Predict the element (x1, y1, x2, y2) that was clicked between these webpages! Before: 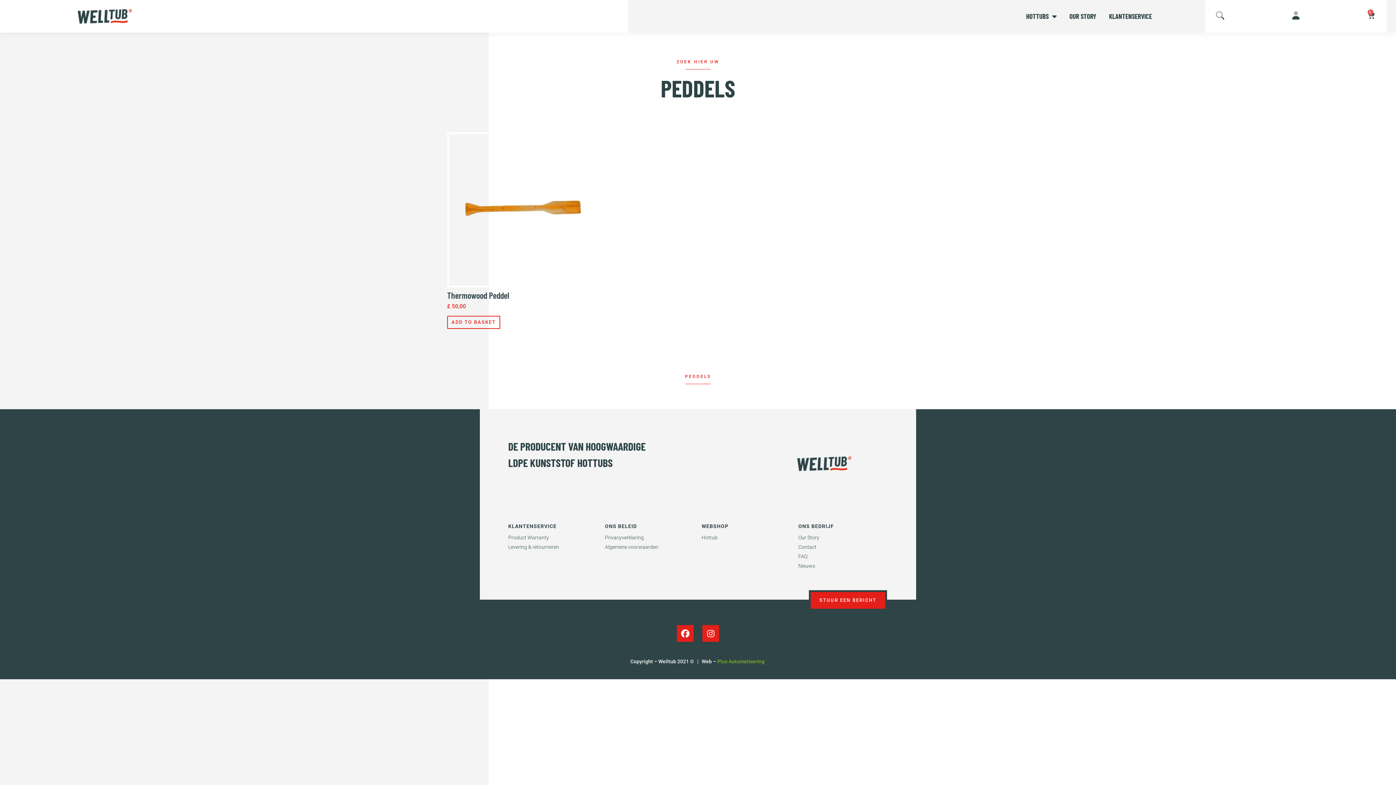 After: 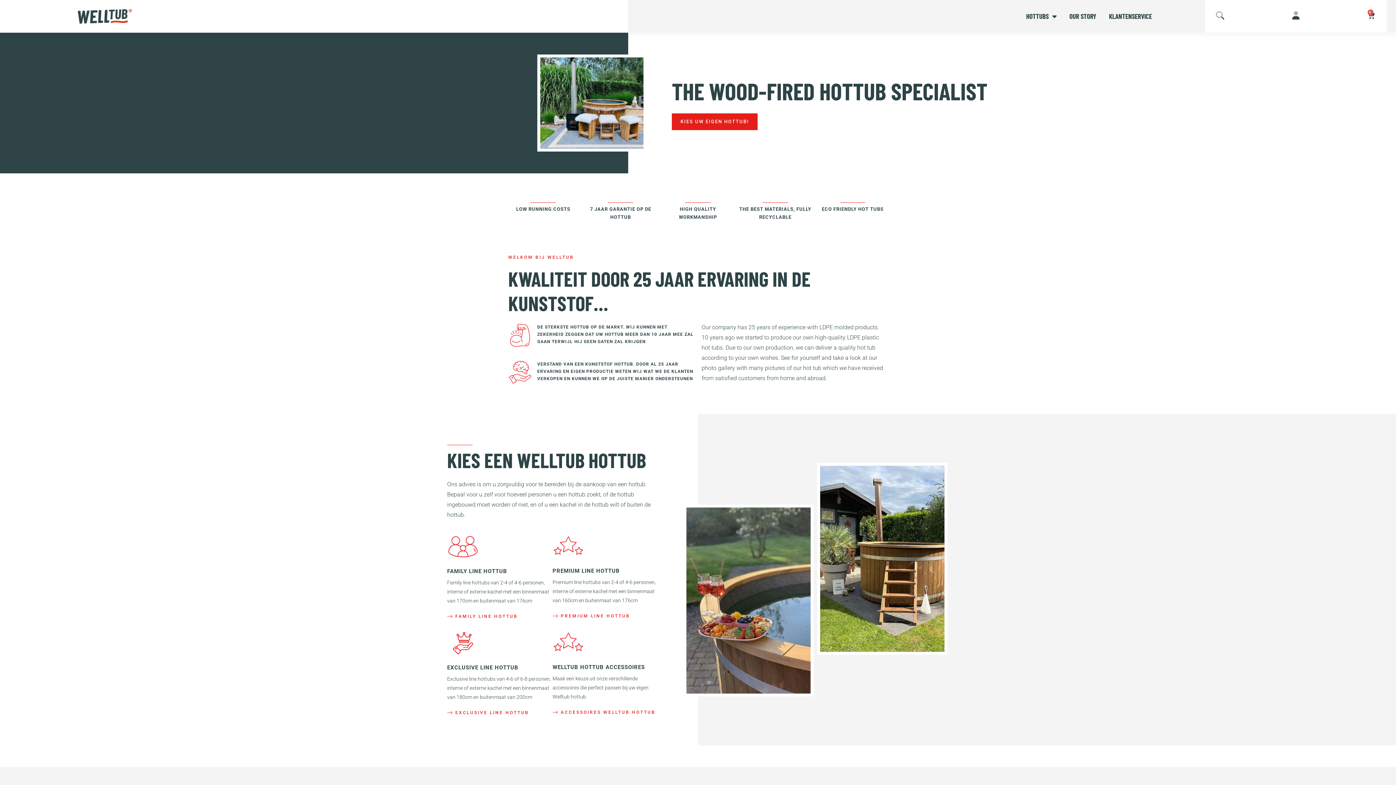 Action: bbox: (77, 9, 131, 23)